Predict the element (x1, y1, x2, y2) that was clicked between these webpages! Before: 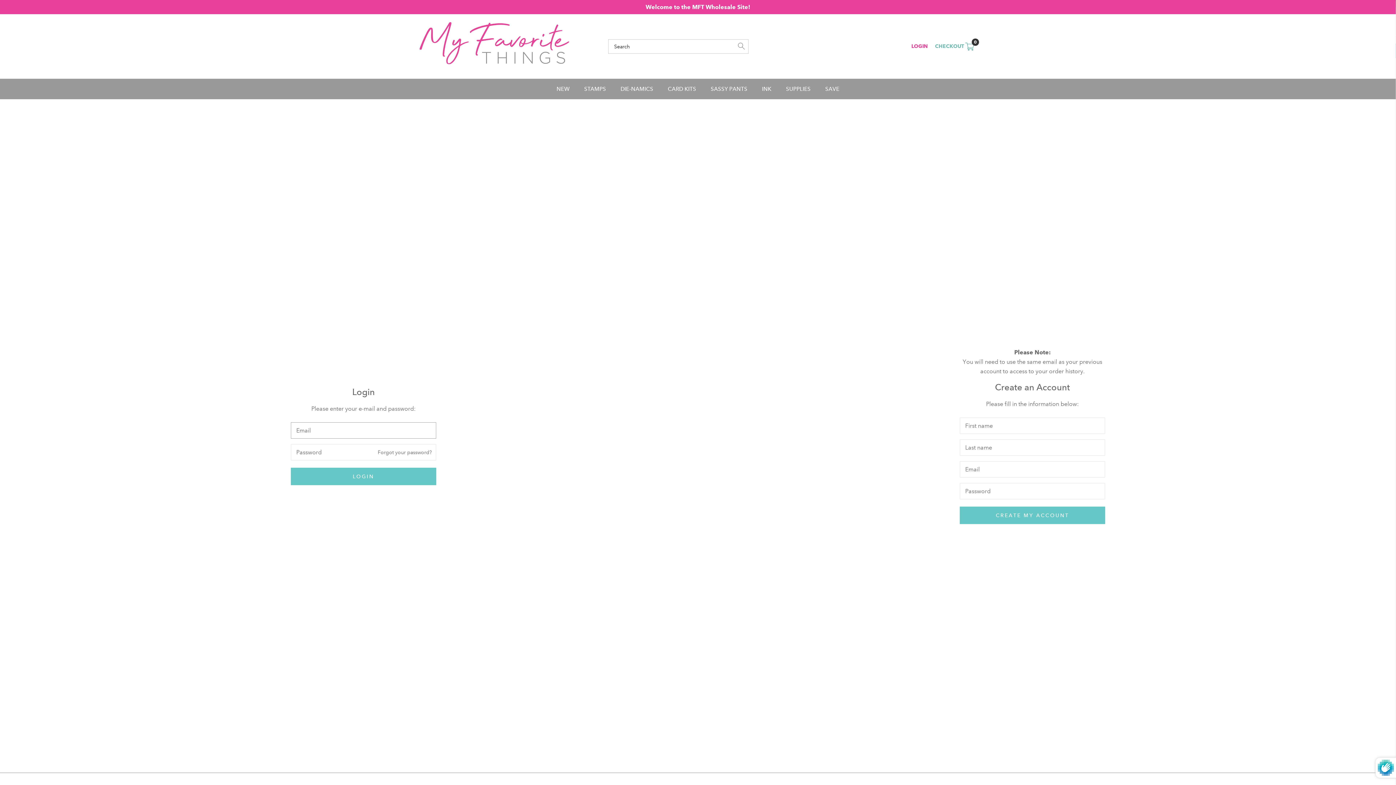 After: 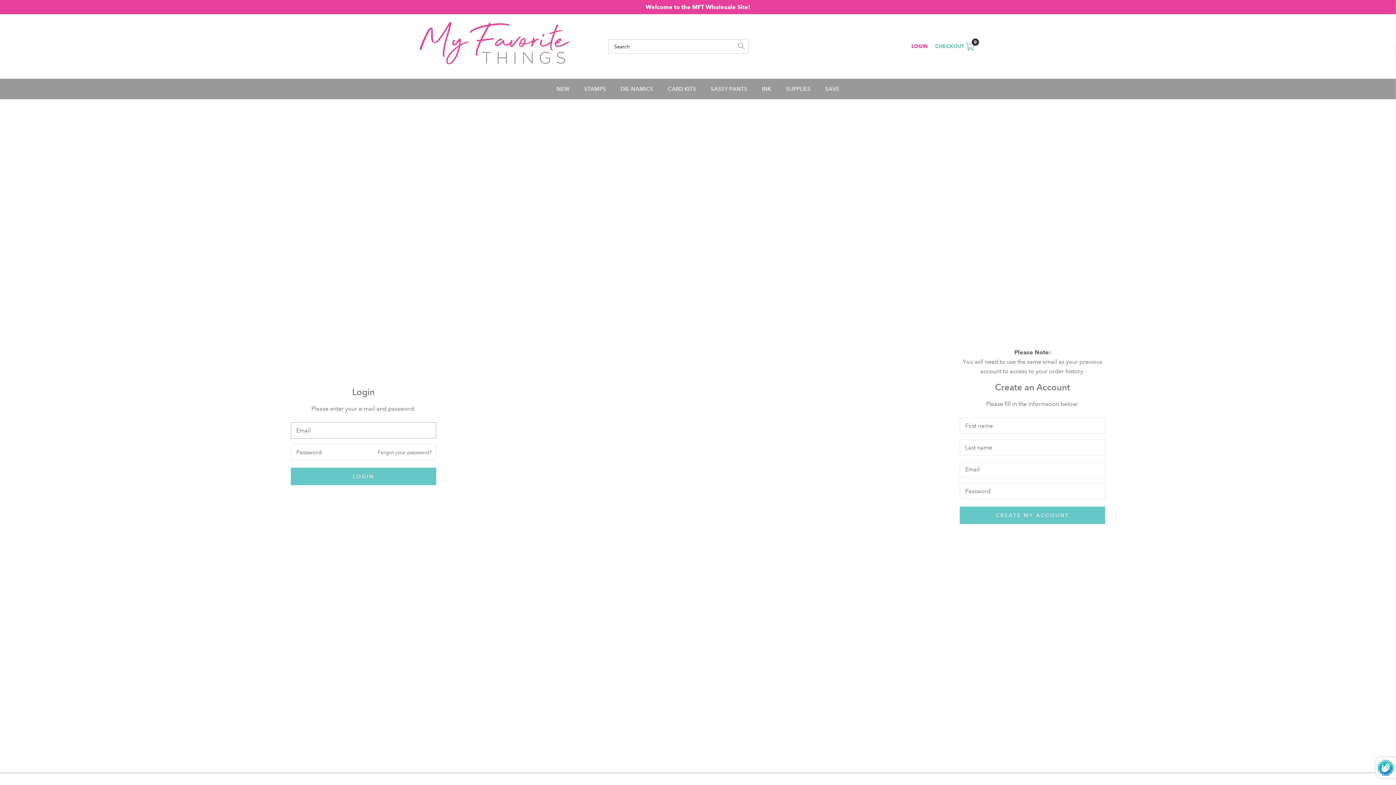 Action: bbox: (821, 82, 843, 96) label: SAVE
SAVE